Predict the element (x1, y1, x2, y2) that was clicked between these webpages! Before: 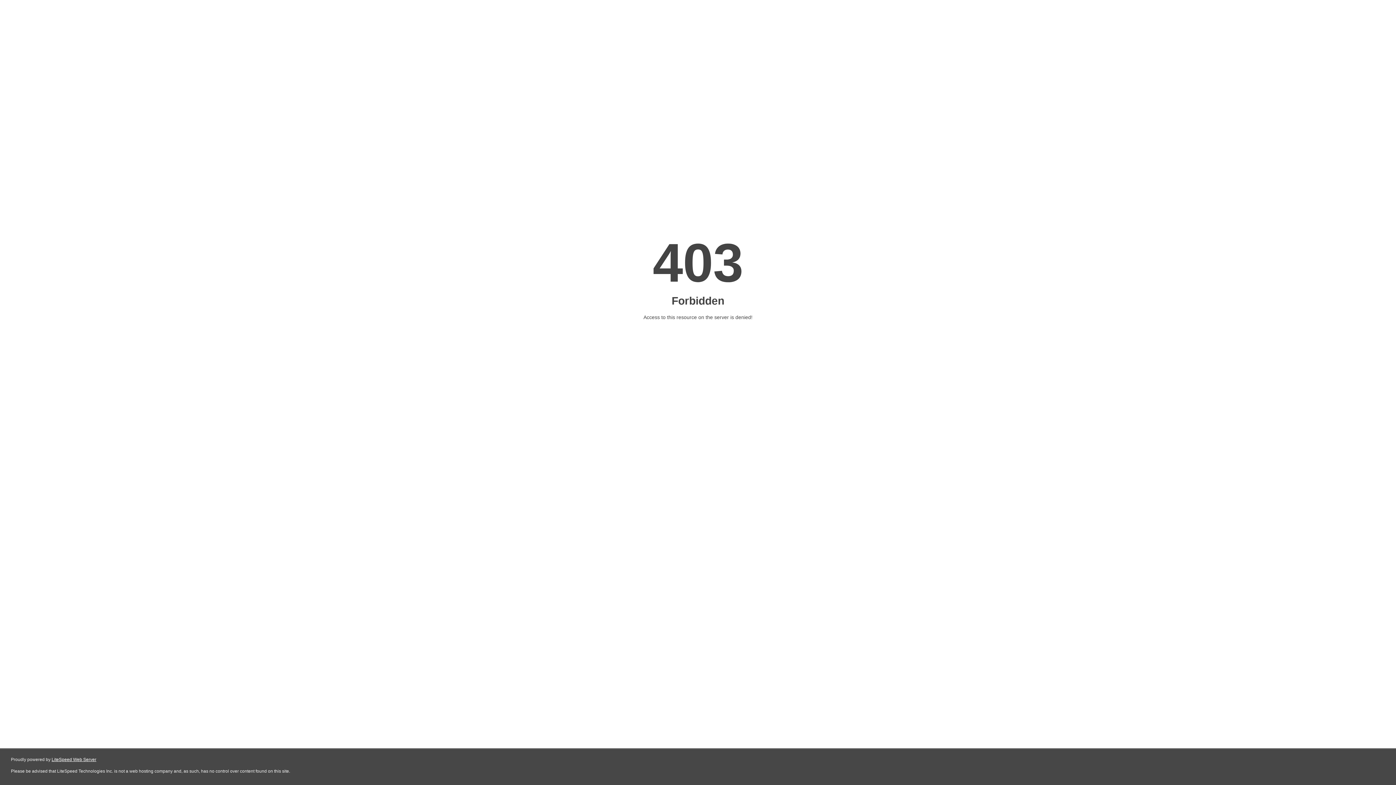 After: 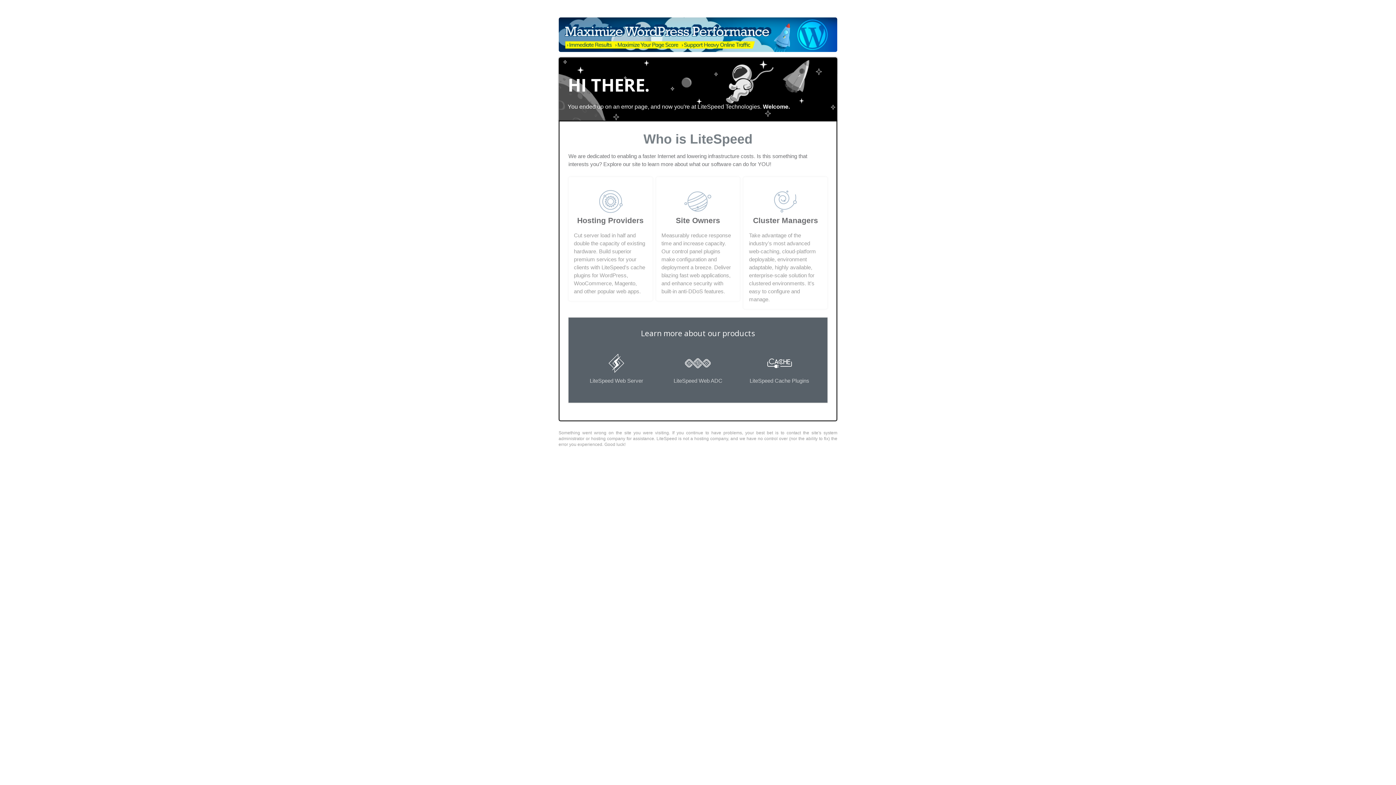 Action: bbox: (51, 757, 96, 762) label: LiteSpeed Web Server